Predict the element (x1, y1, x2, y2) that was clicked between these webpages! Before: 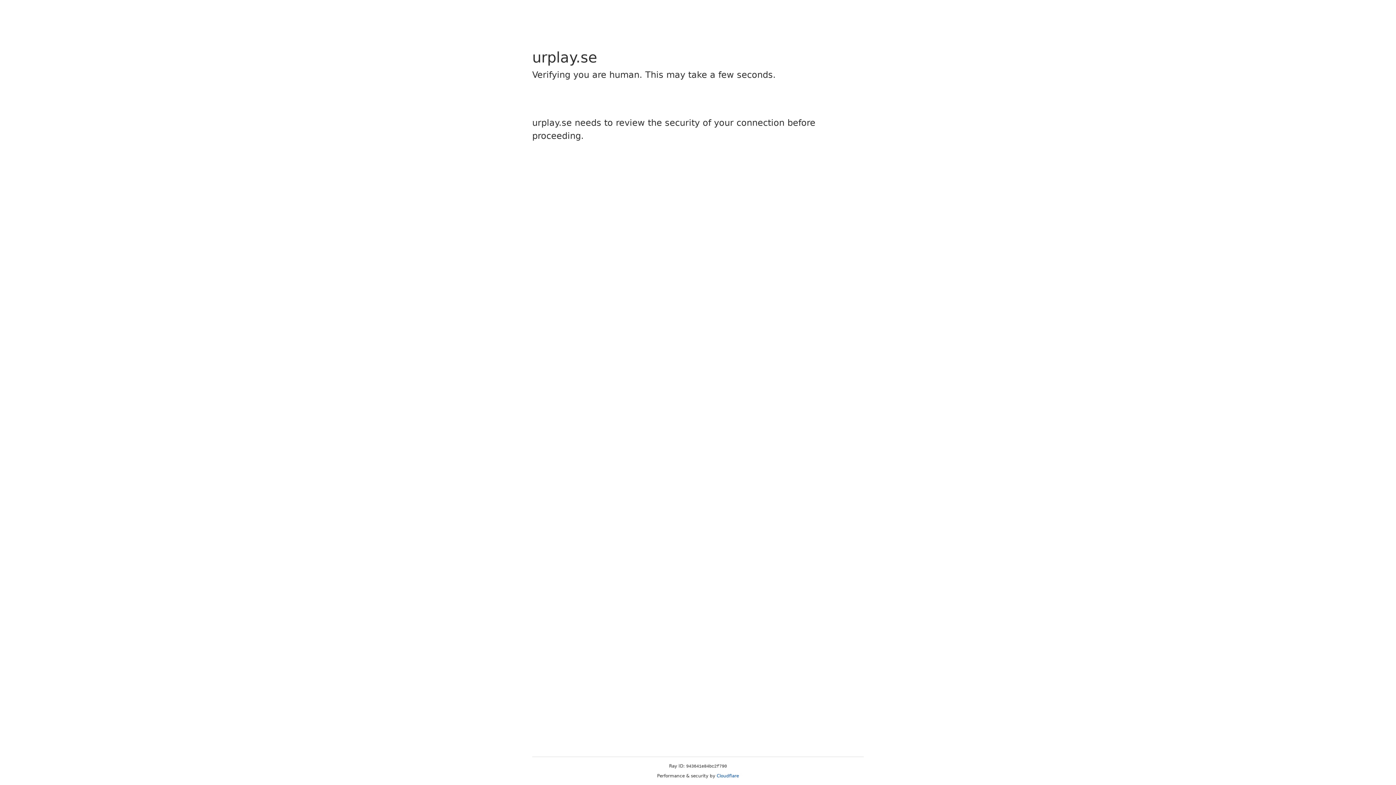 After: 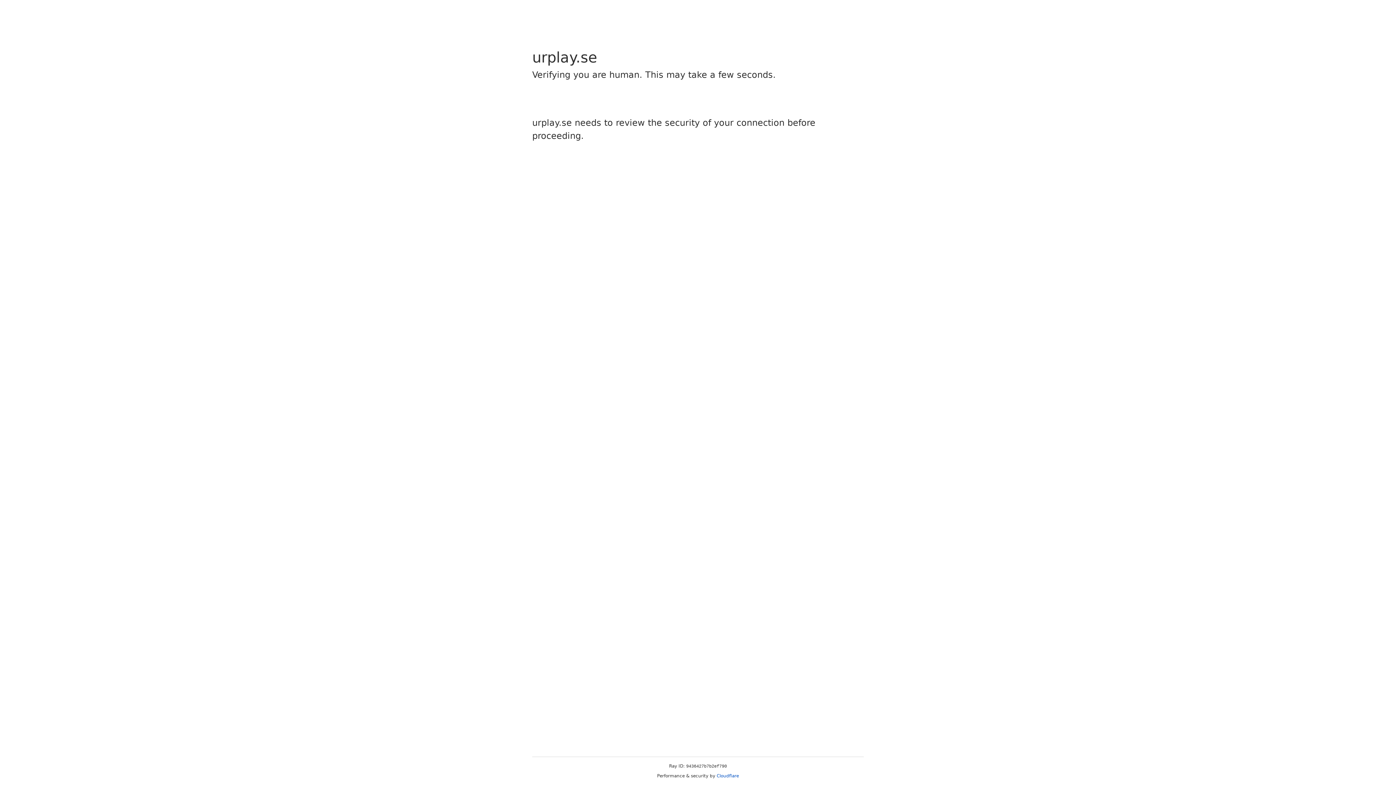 Action: label: Cloudflare bbox: (716, 773, 739, 778)